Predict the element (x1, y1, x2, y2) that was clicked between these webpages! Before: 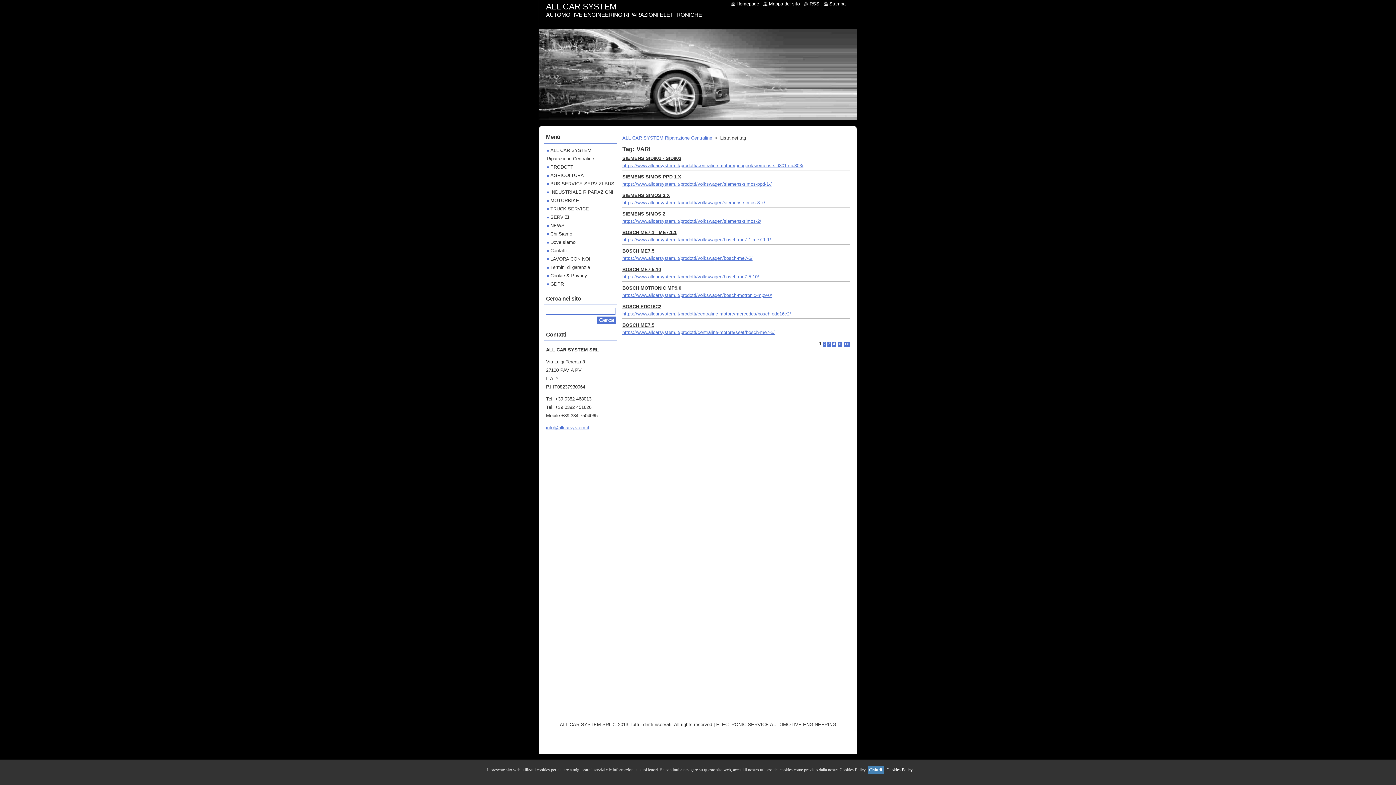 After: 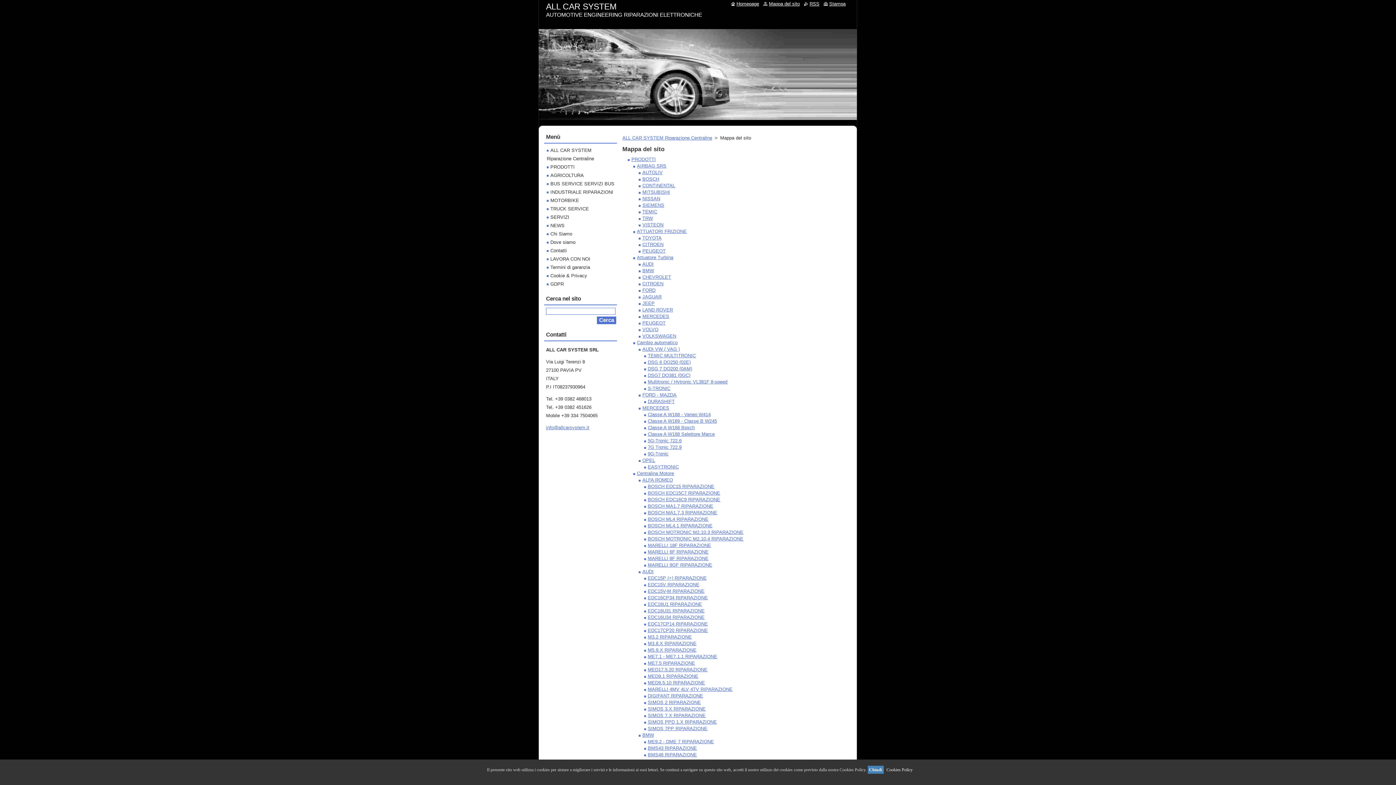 Action: label: Mappa del sito bbox: (763, 1, 800, 6)